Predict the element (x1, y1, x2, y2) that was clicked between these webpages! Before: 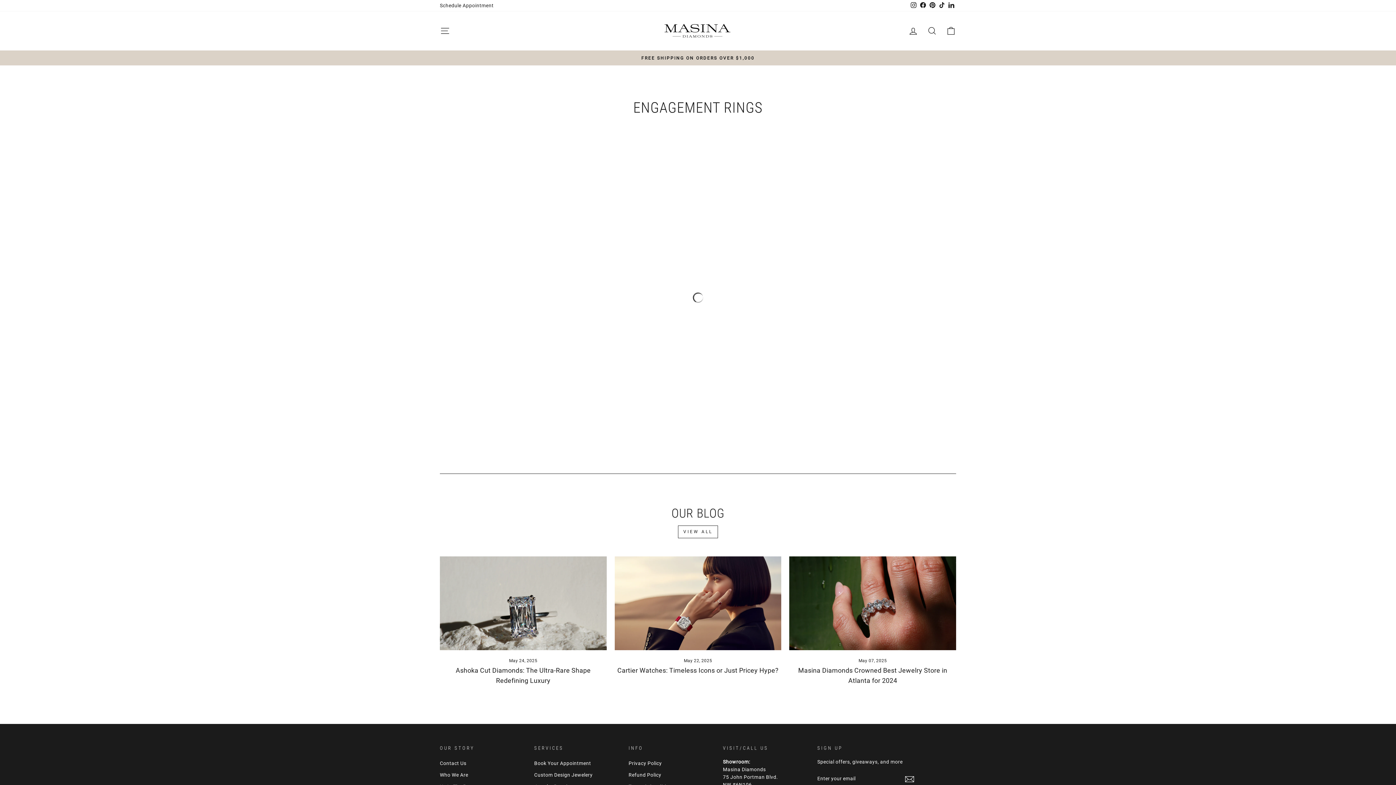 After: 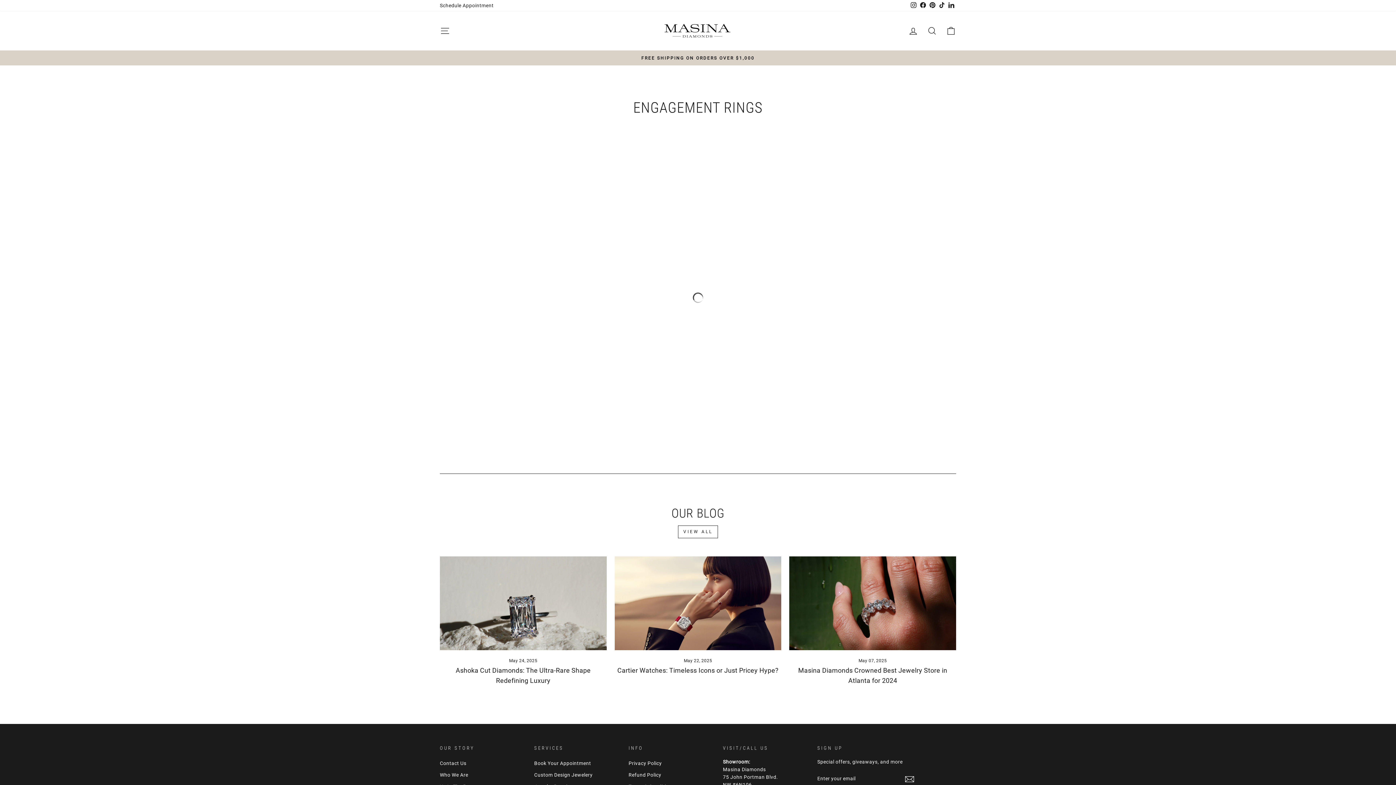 Action: label: Pinterest bbox: (928, 0, 937, 11)